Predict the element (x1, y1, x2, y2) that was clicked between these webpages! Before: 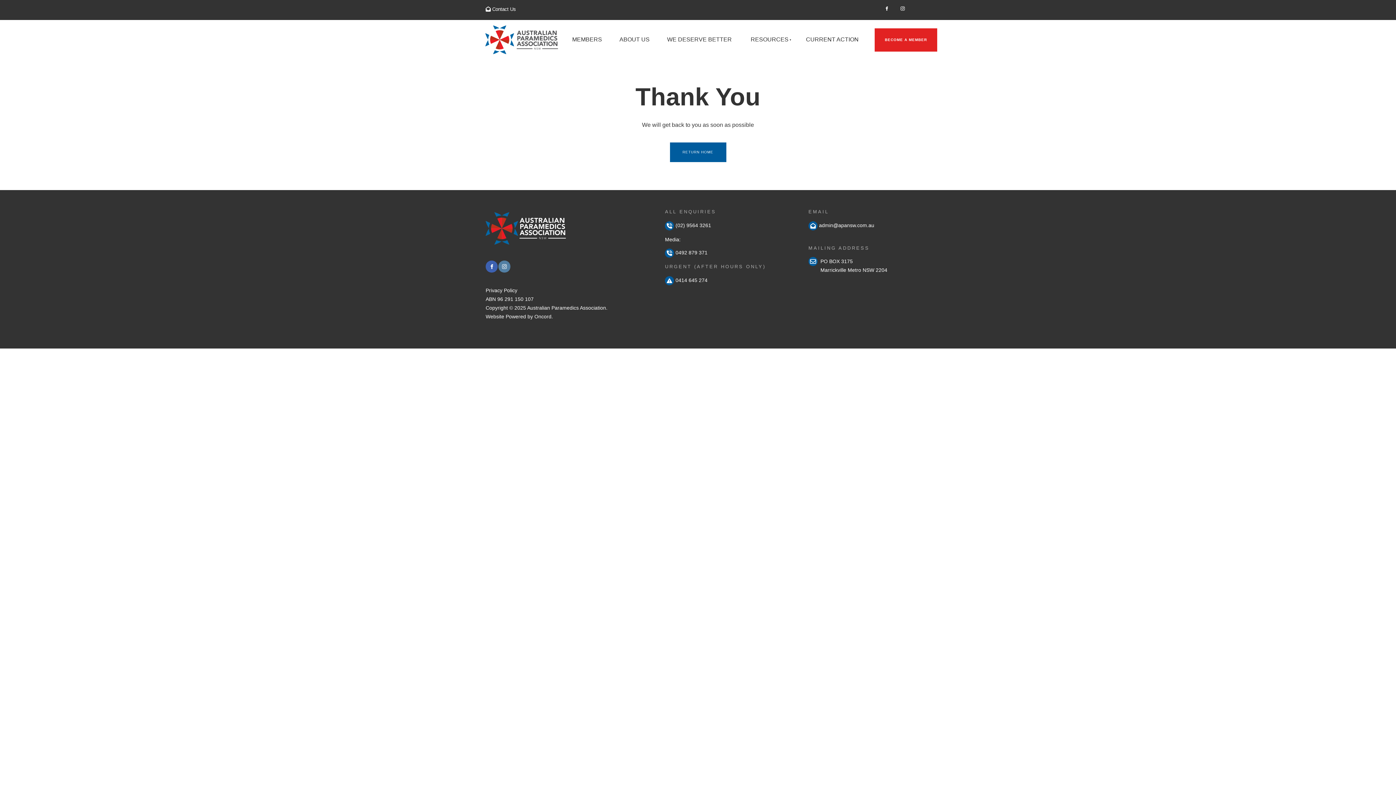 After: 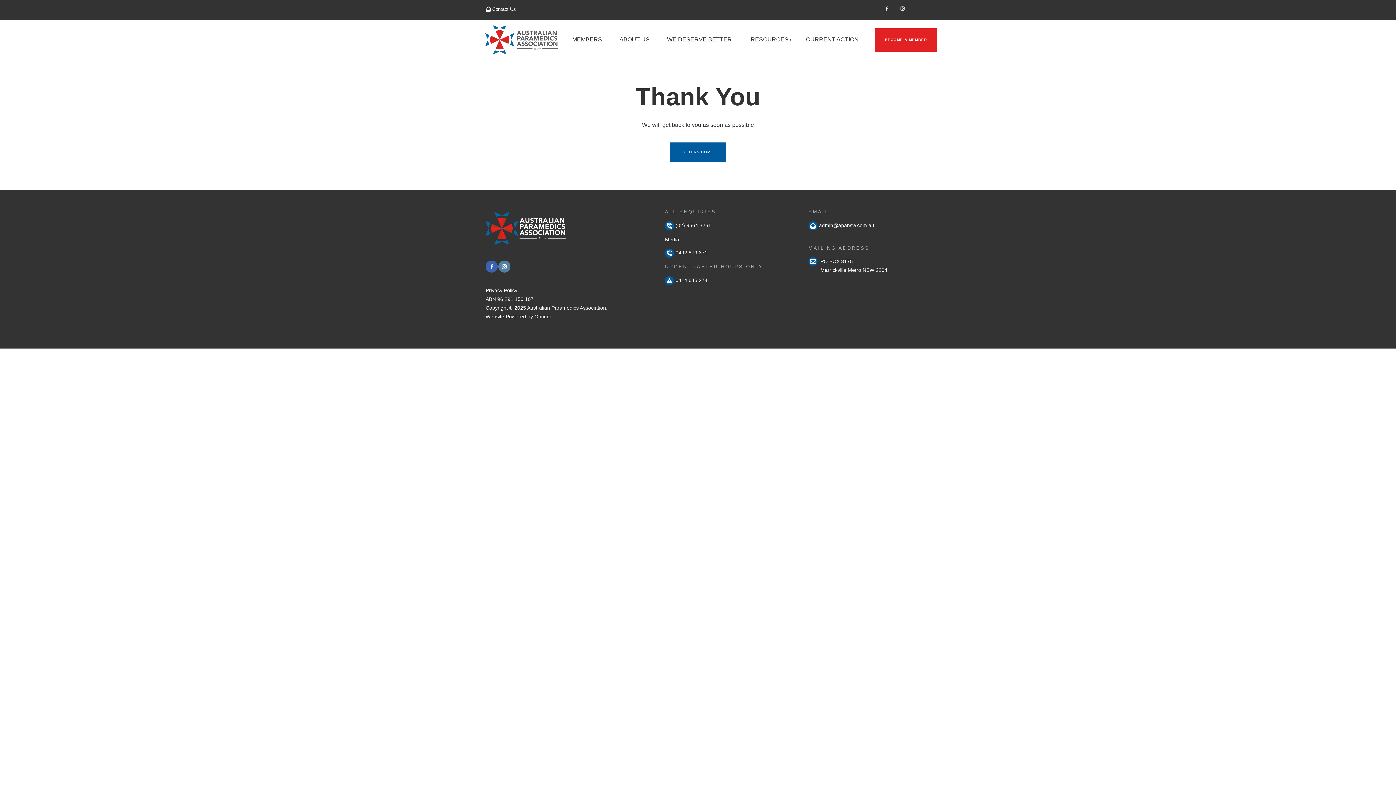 Action: bbox: (665, 222, 711, 228) label:  (02) 9564 3261